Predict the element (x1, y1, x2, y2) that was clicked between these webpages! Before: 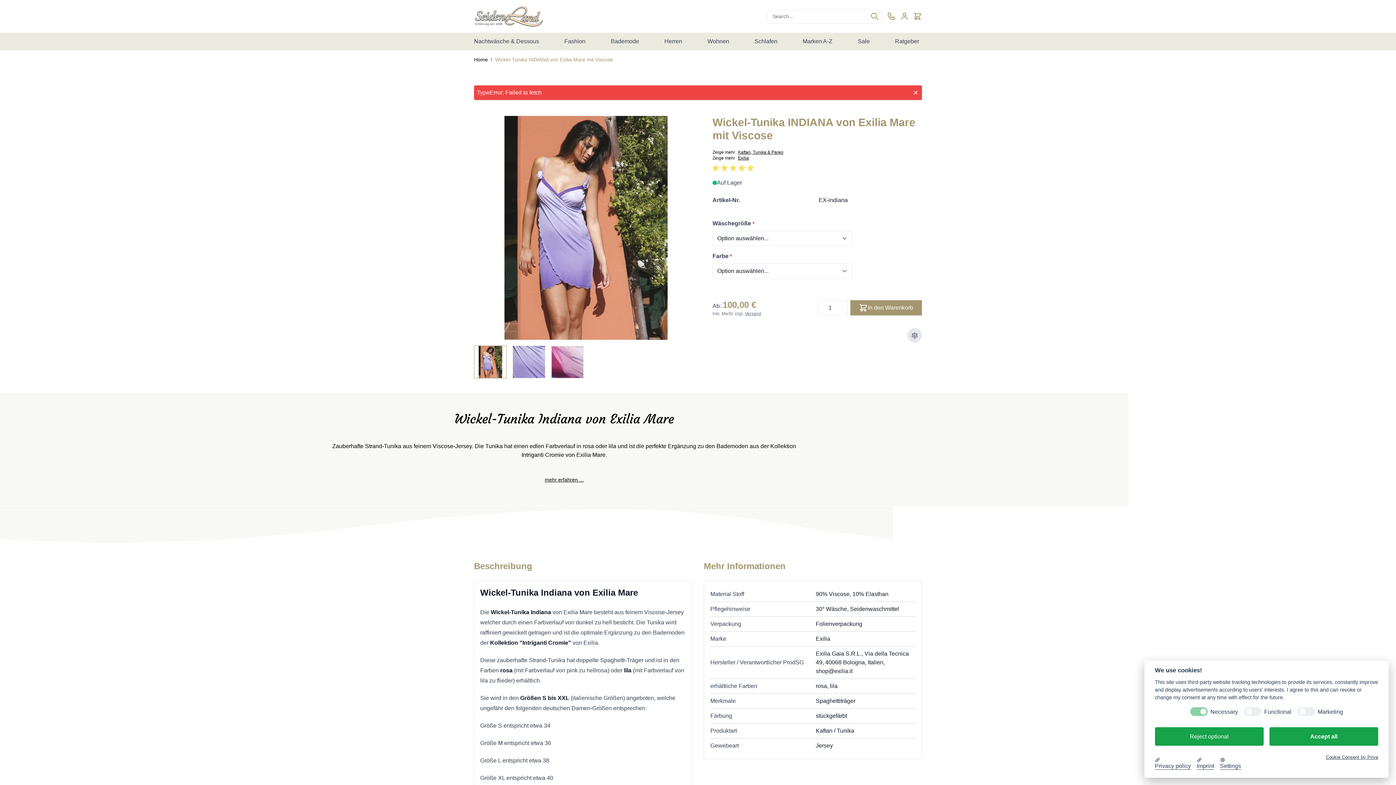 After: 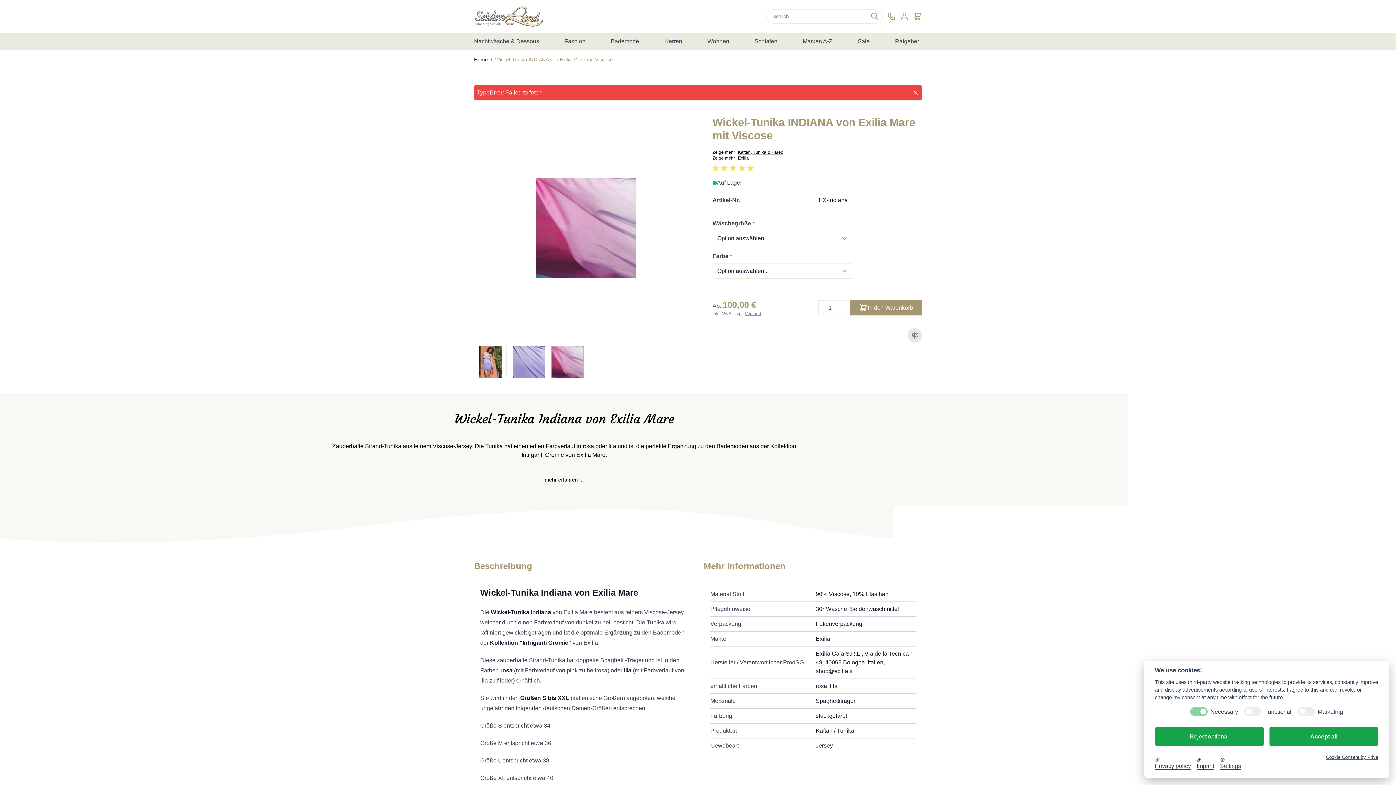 Action: bbox: (551, 345, 584, 378)